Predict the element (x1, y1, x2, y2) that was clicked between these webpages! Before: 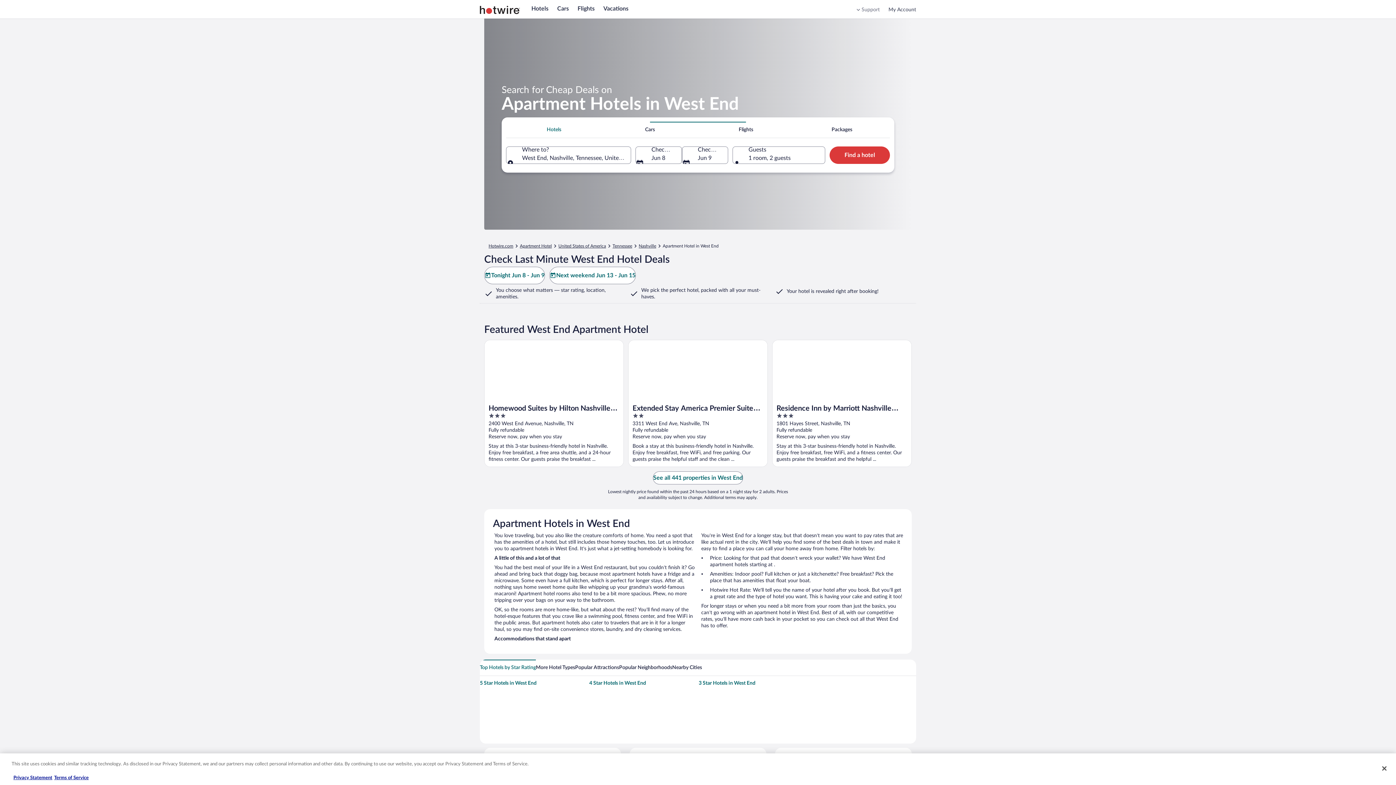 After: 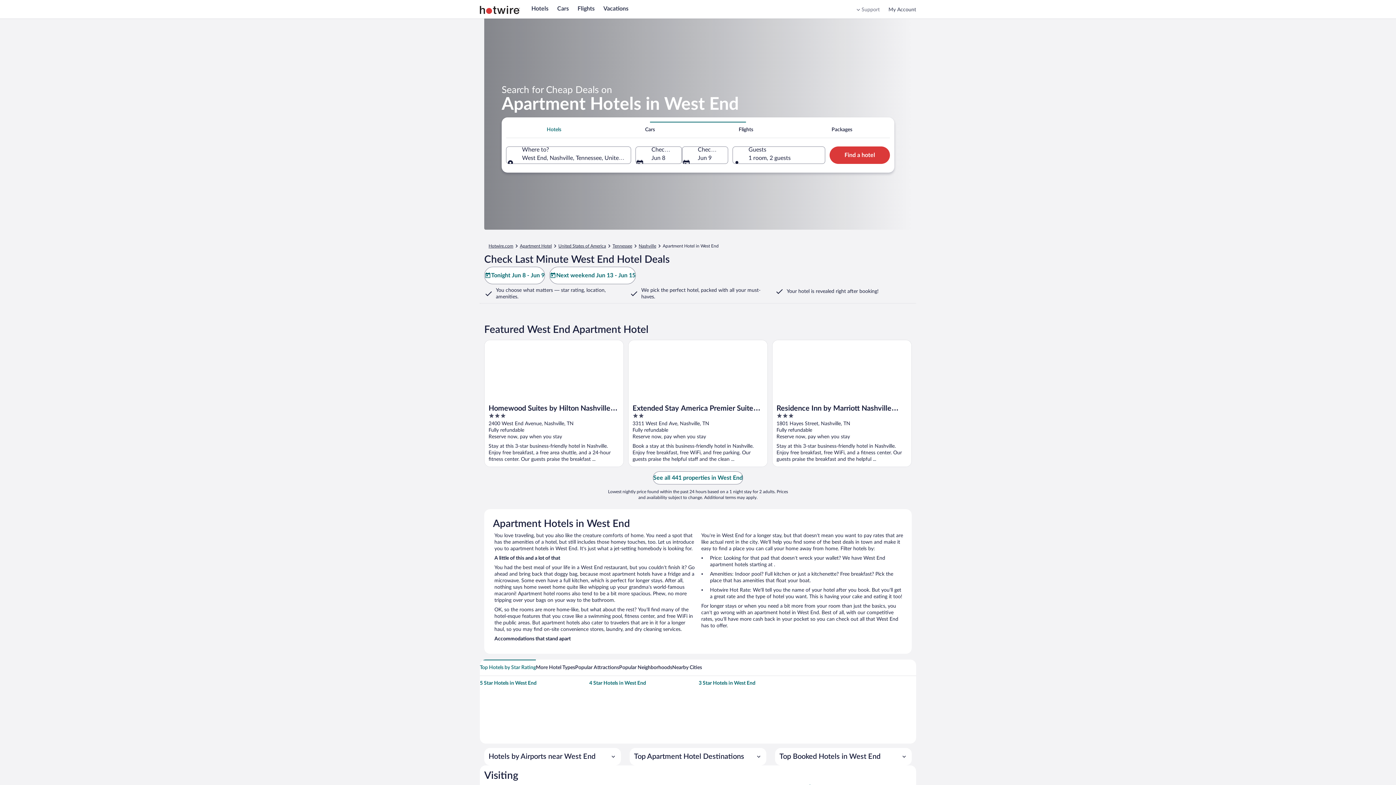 Action: label: Hotels bbox: (506, 121, 602, 137)